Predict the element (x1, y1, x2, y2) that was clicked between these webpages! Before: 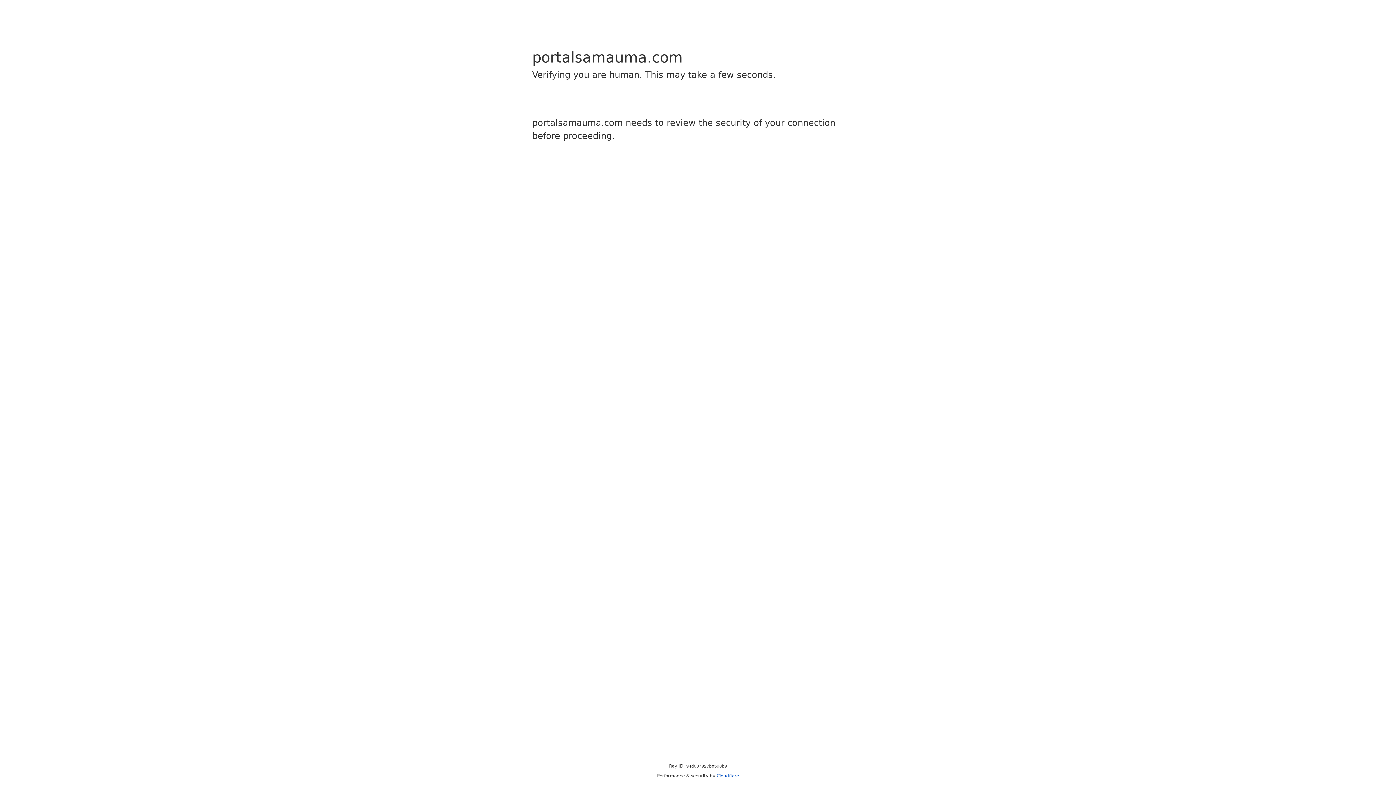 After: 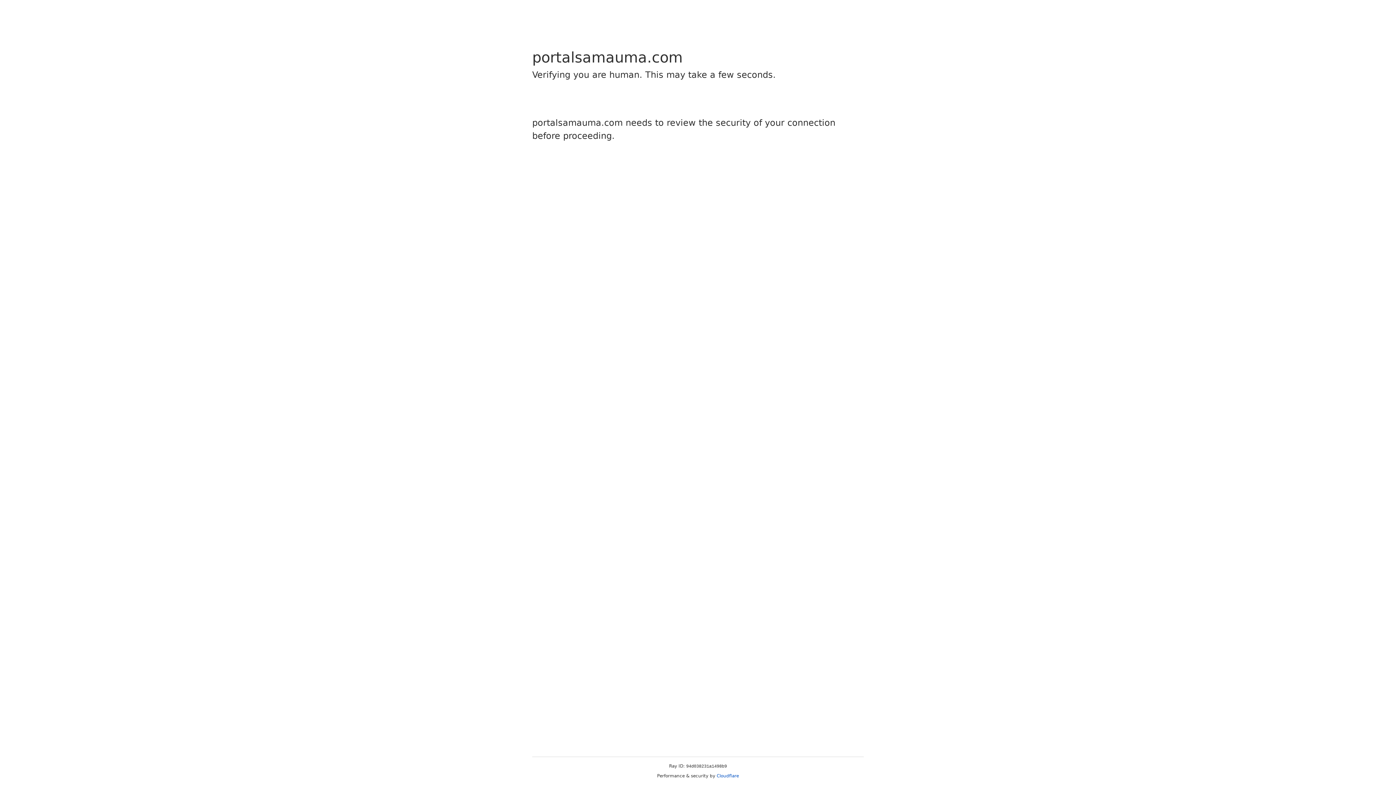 Action: label: Cloudflare bbox: (716, 773, 739, 778)